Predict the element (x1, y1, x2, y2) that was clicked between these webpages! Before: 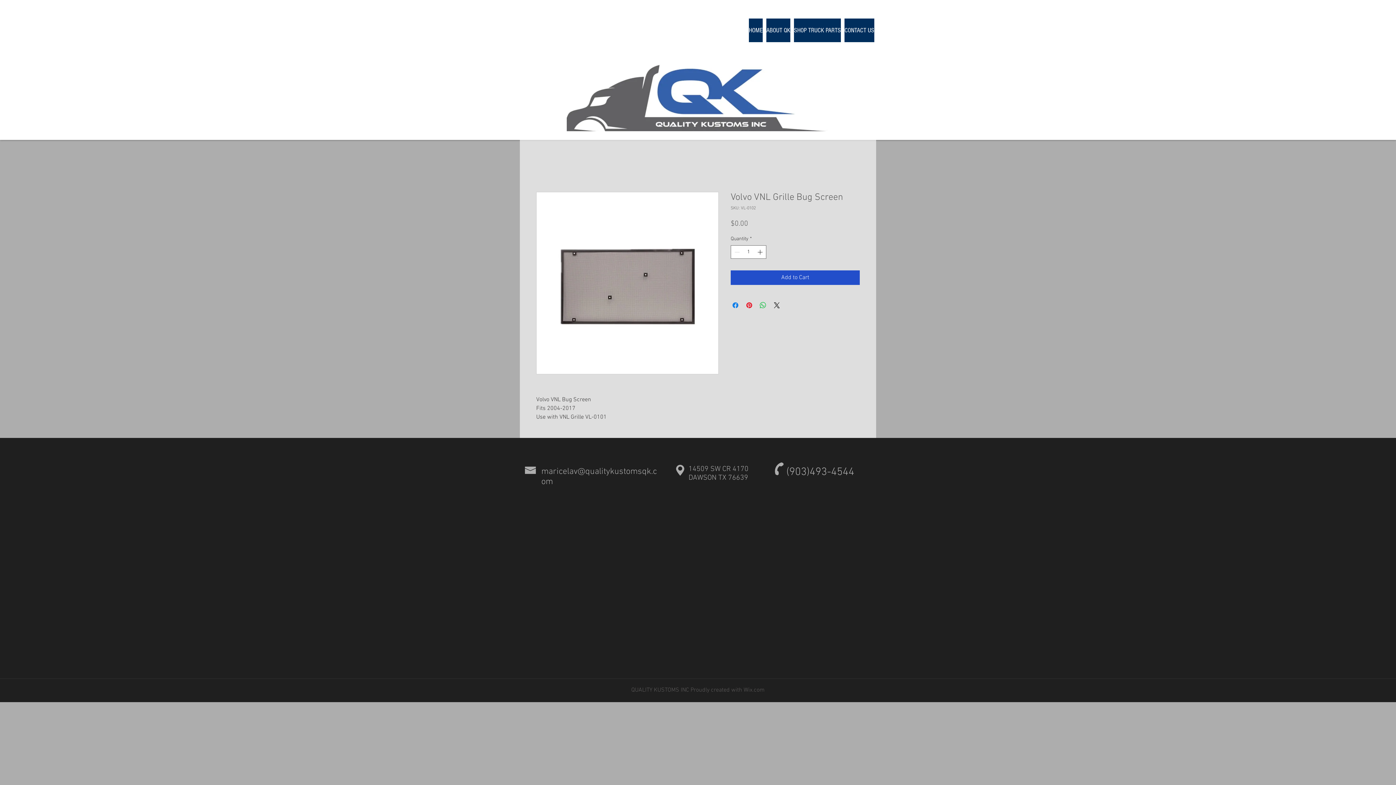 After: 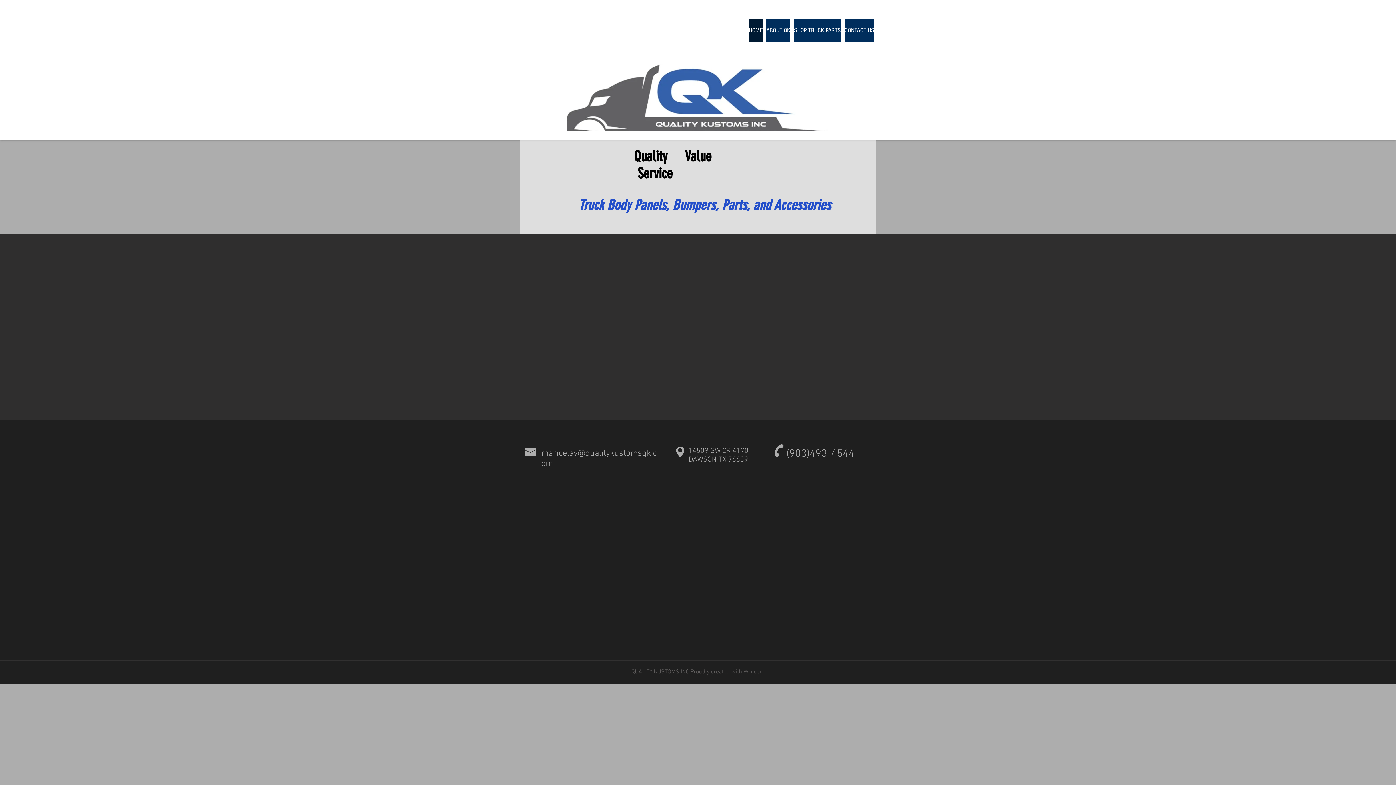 Action: label: HOME bbox: (749, 18, 762, 42)